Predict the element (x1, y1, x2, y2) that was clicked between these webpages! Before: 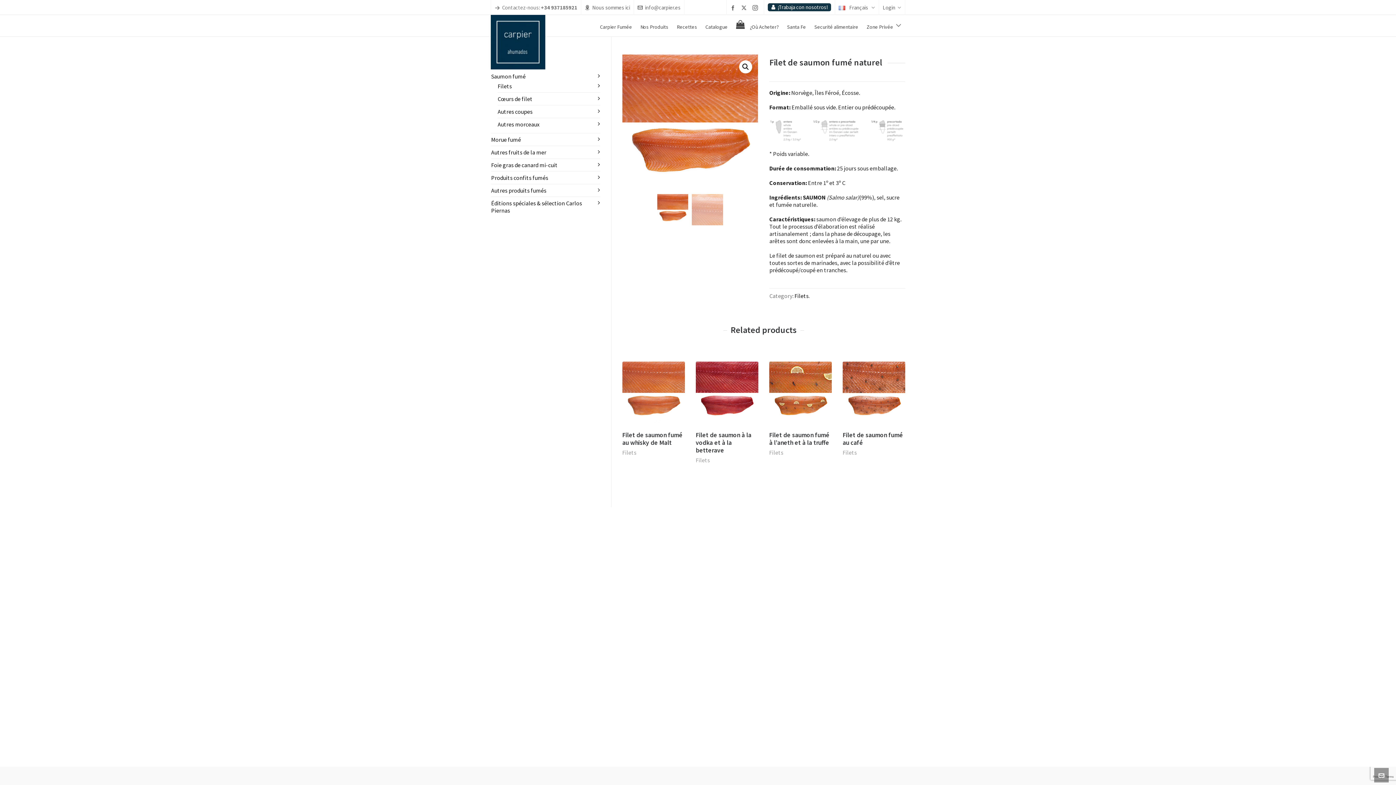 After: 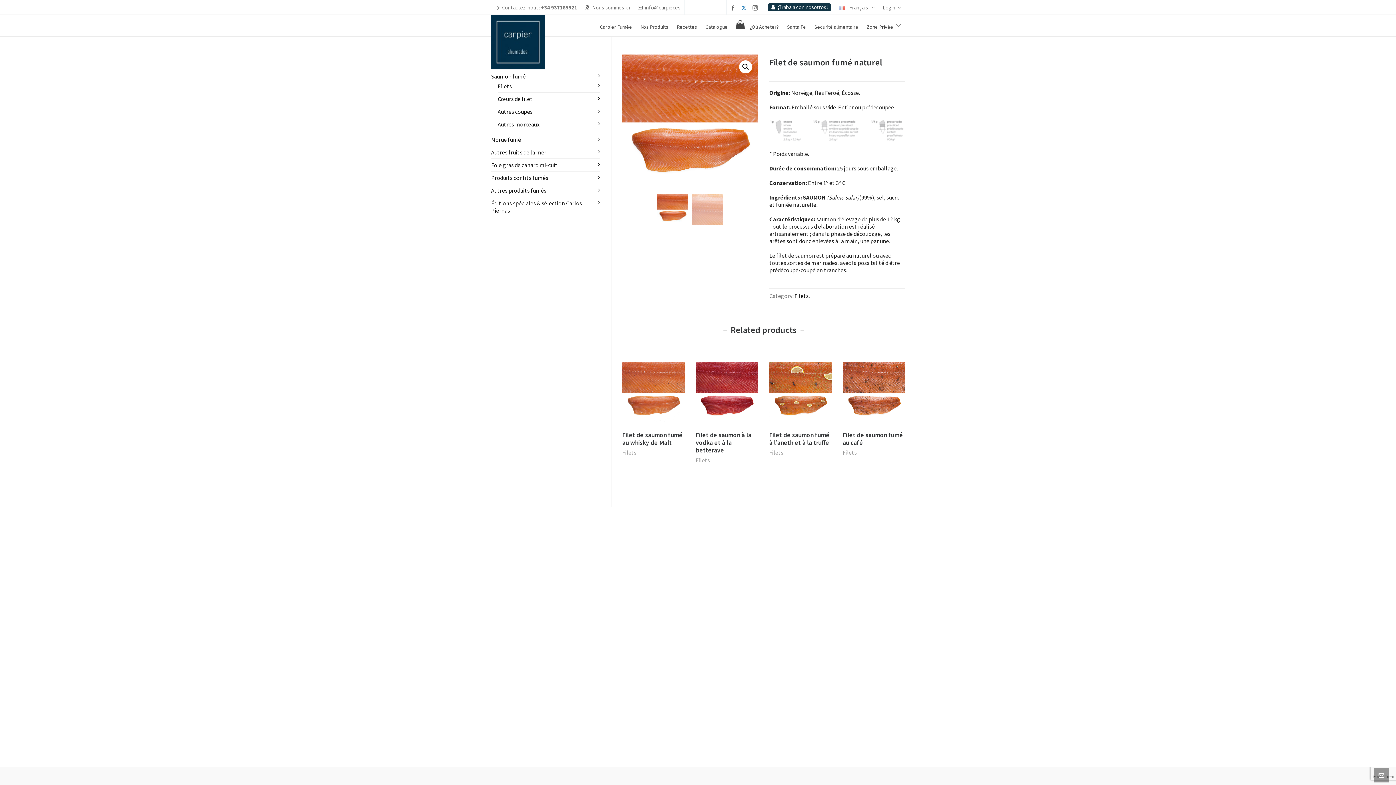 Action: label: twitter bbox: (741, 4, 749, 10)